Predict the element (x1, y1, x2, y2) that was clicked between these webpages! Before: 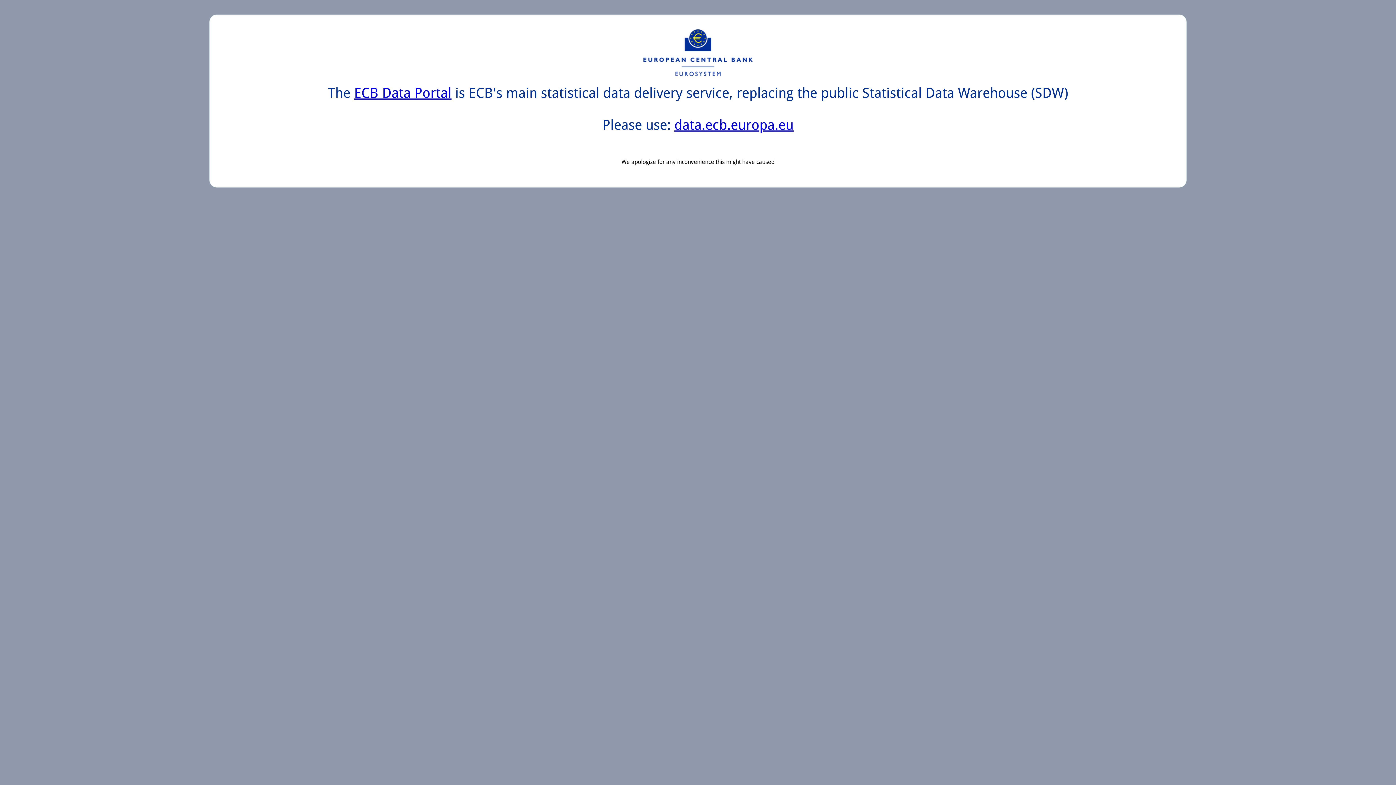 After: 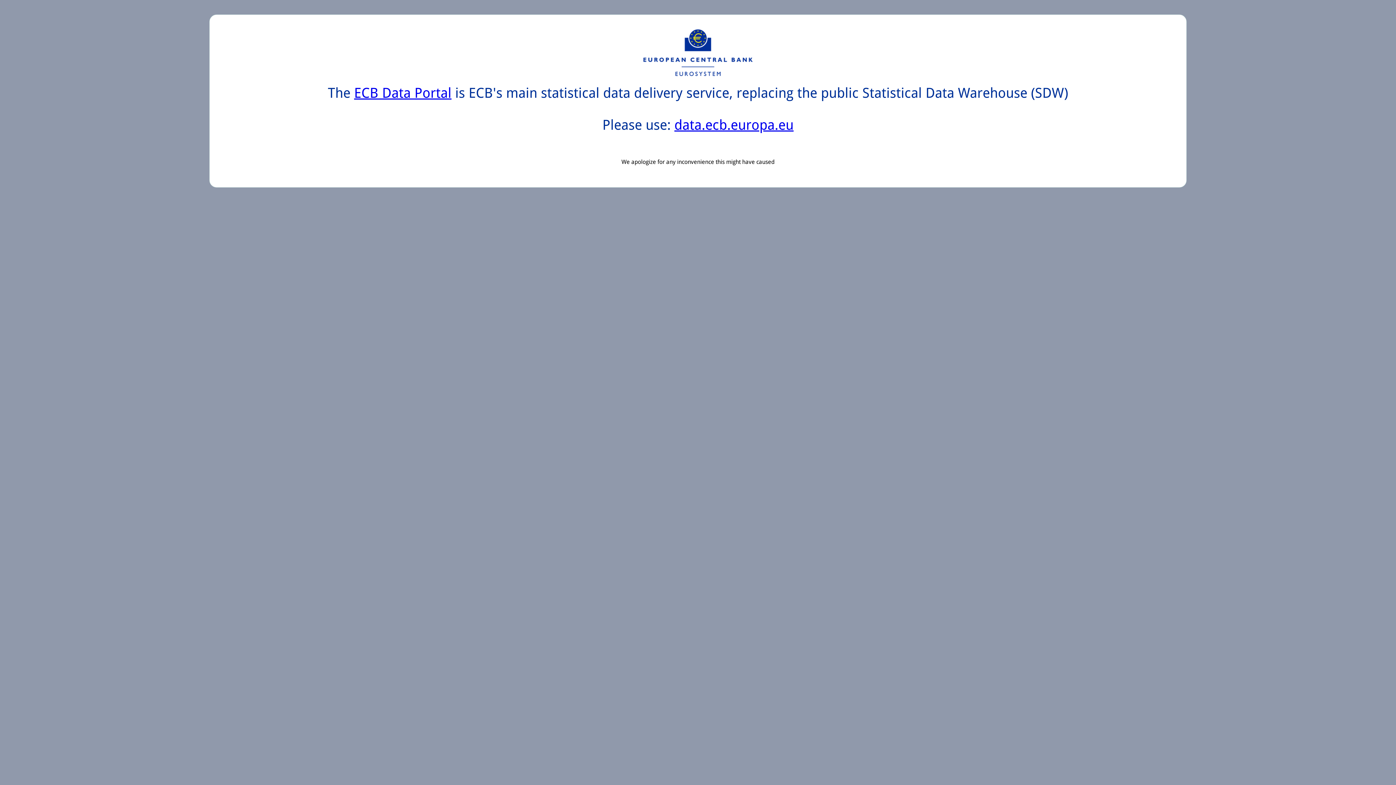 Action: label: ECB Data Portal bbox: (354, 85, 451, 101)